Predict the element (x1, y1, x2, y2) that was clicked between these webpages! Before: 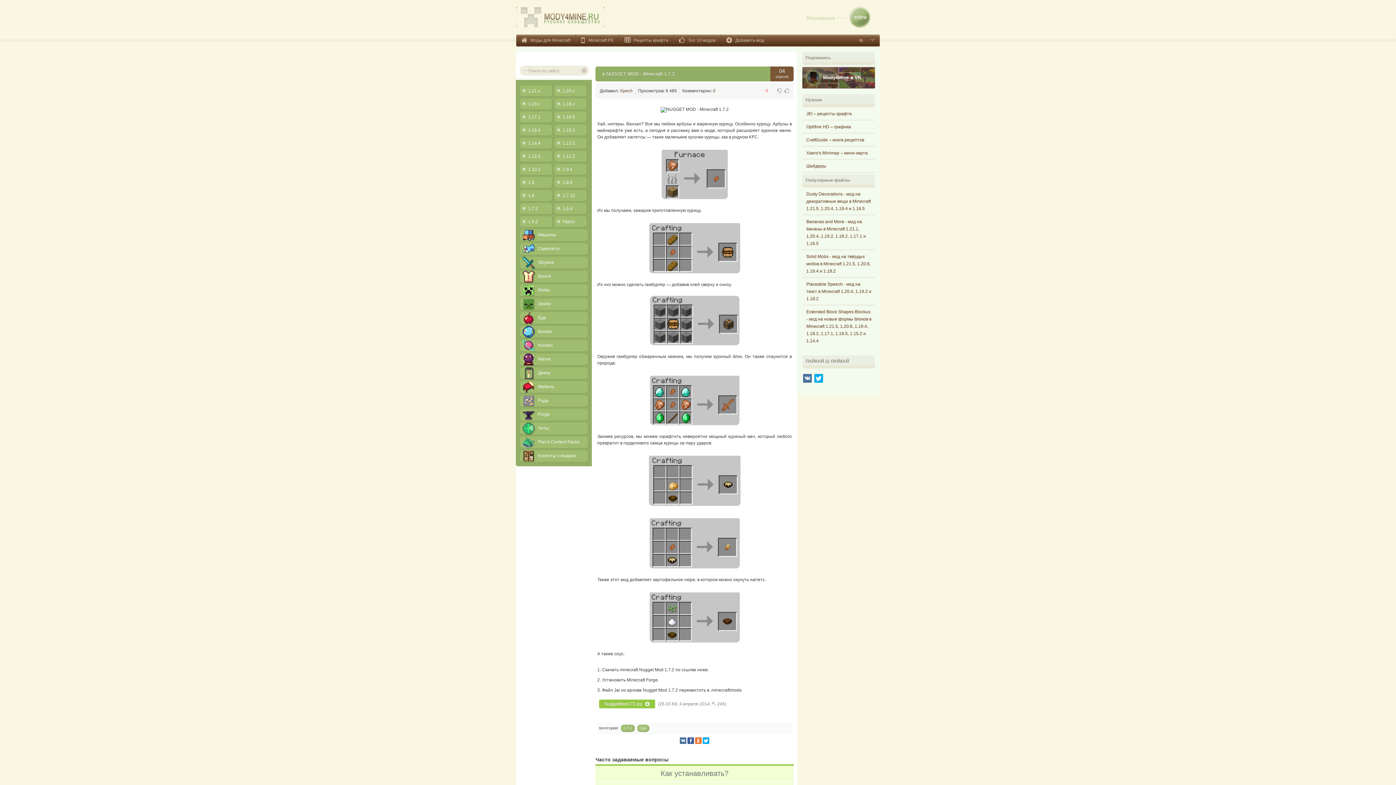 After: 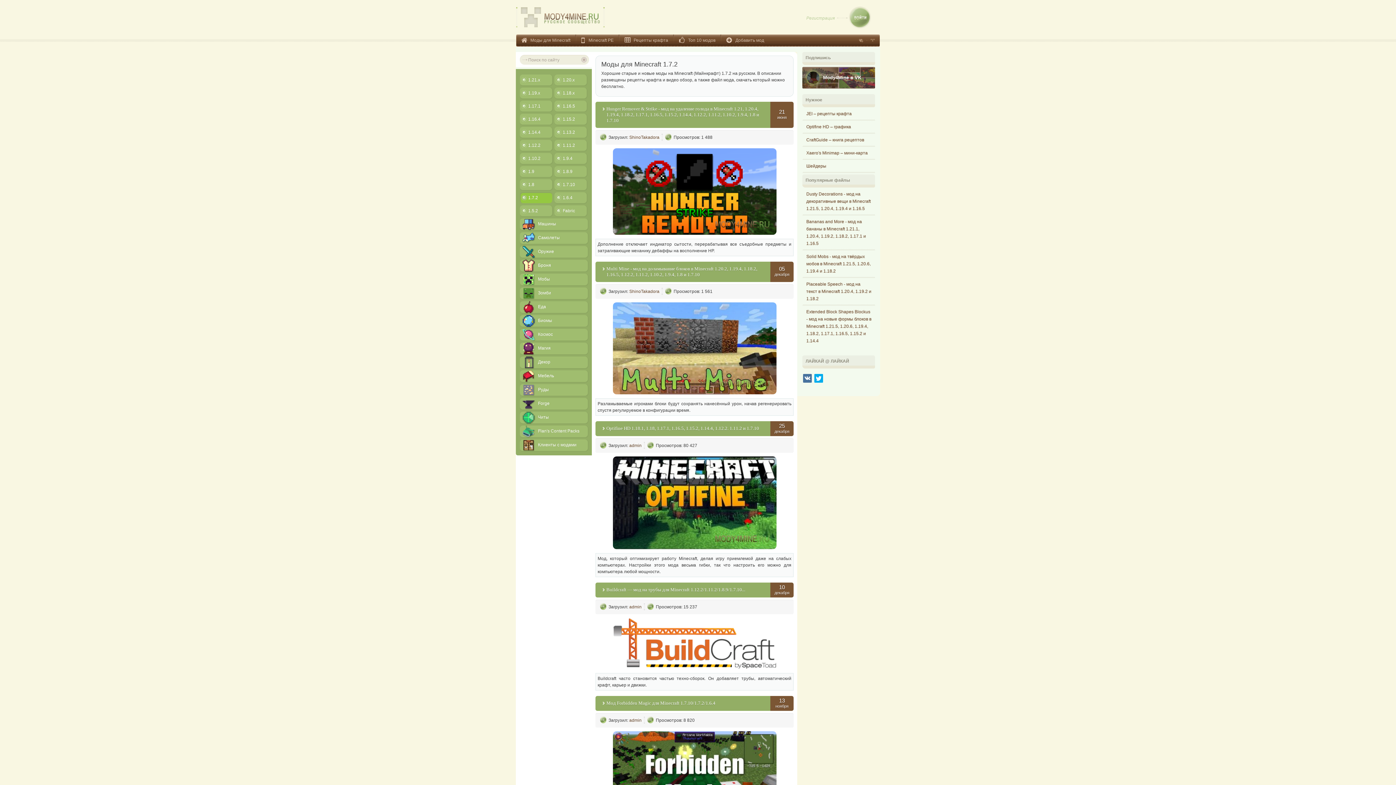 Action: bbox: (520, 203, 552, 214) label: 1.7.2